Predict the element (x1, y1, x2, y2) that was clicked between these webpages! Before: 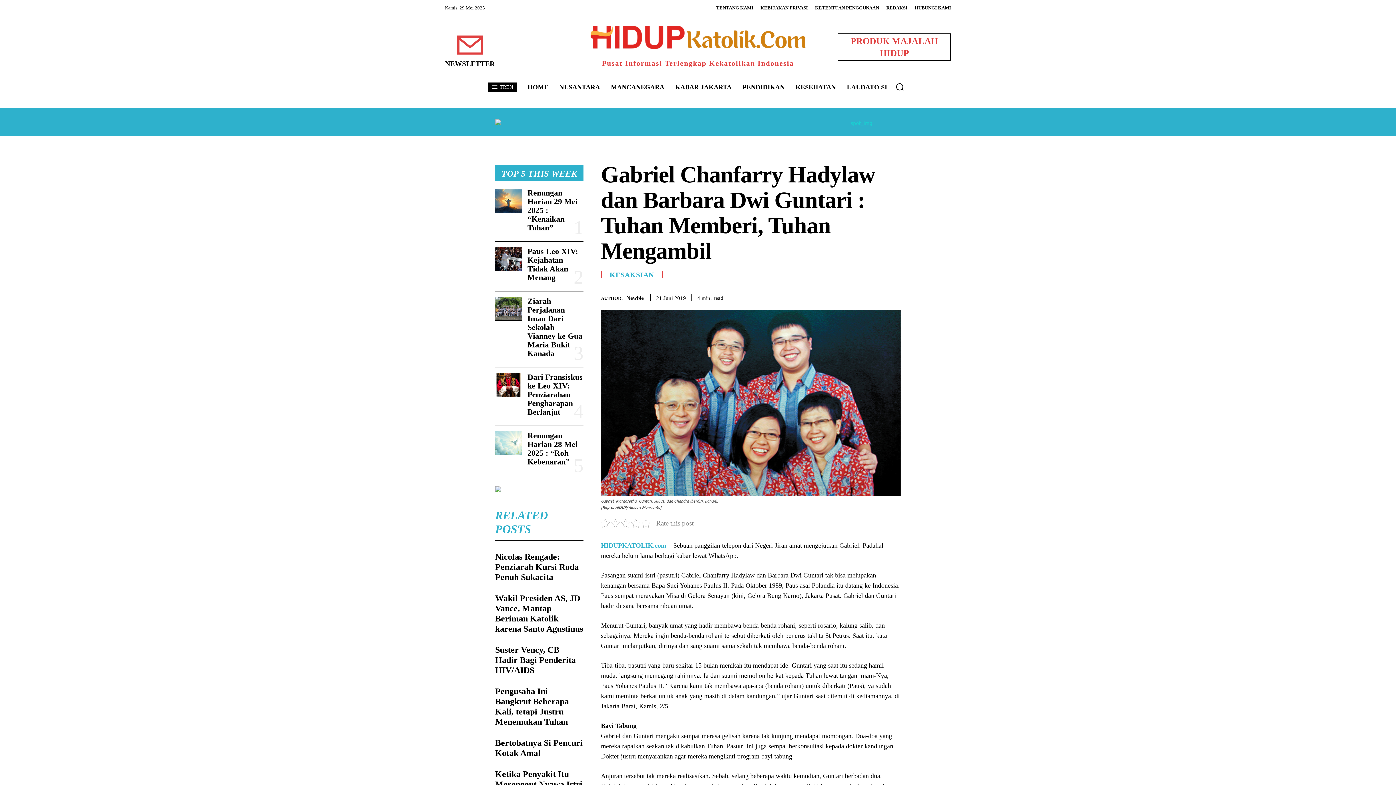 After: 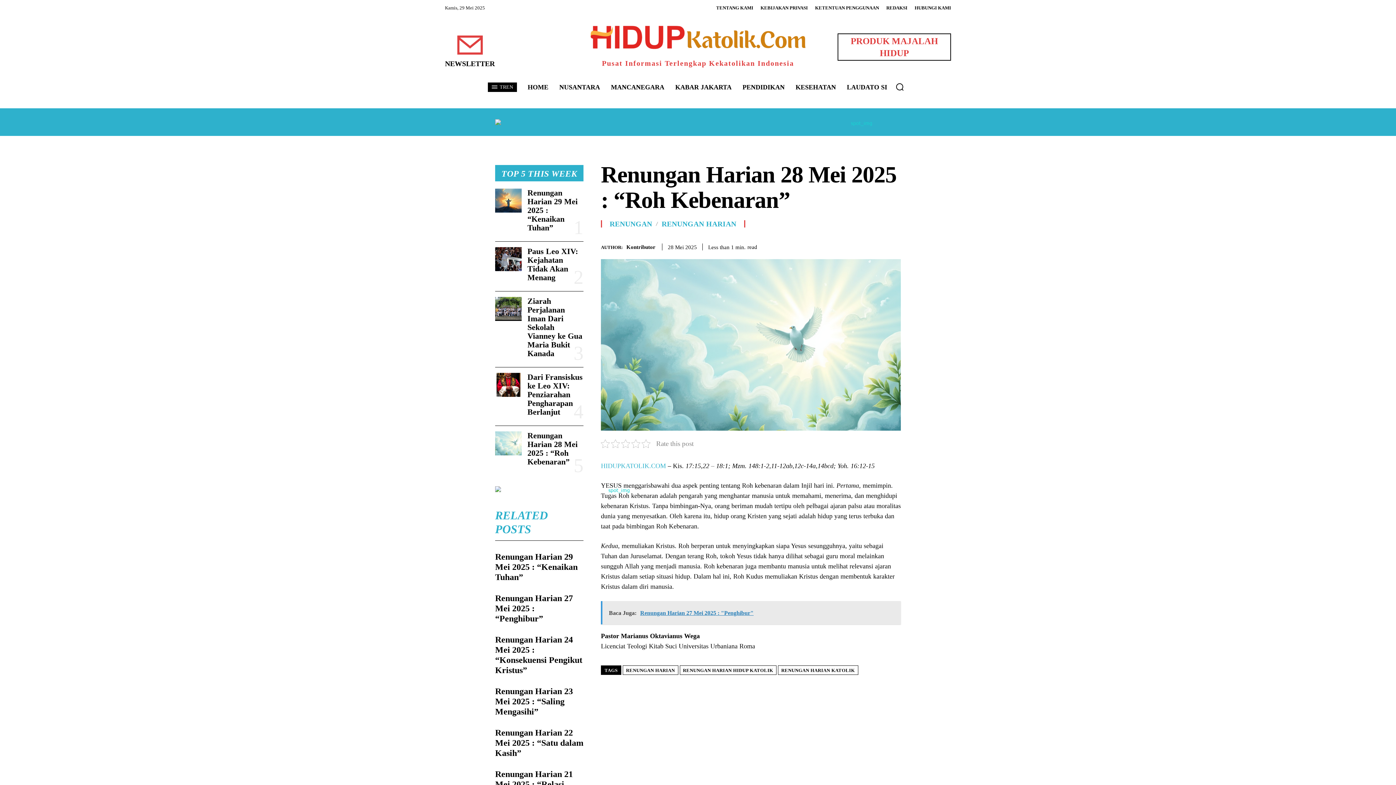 Action: bbox: (495, 431, 521, 455)